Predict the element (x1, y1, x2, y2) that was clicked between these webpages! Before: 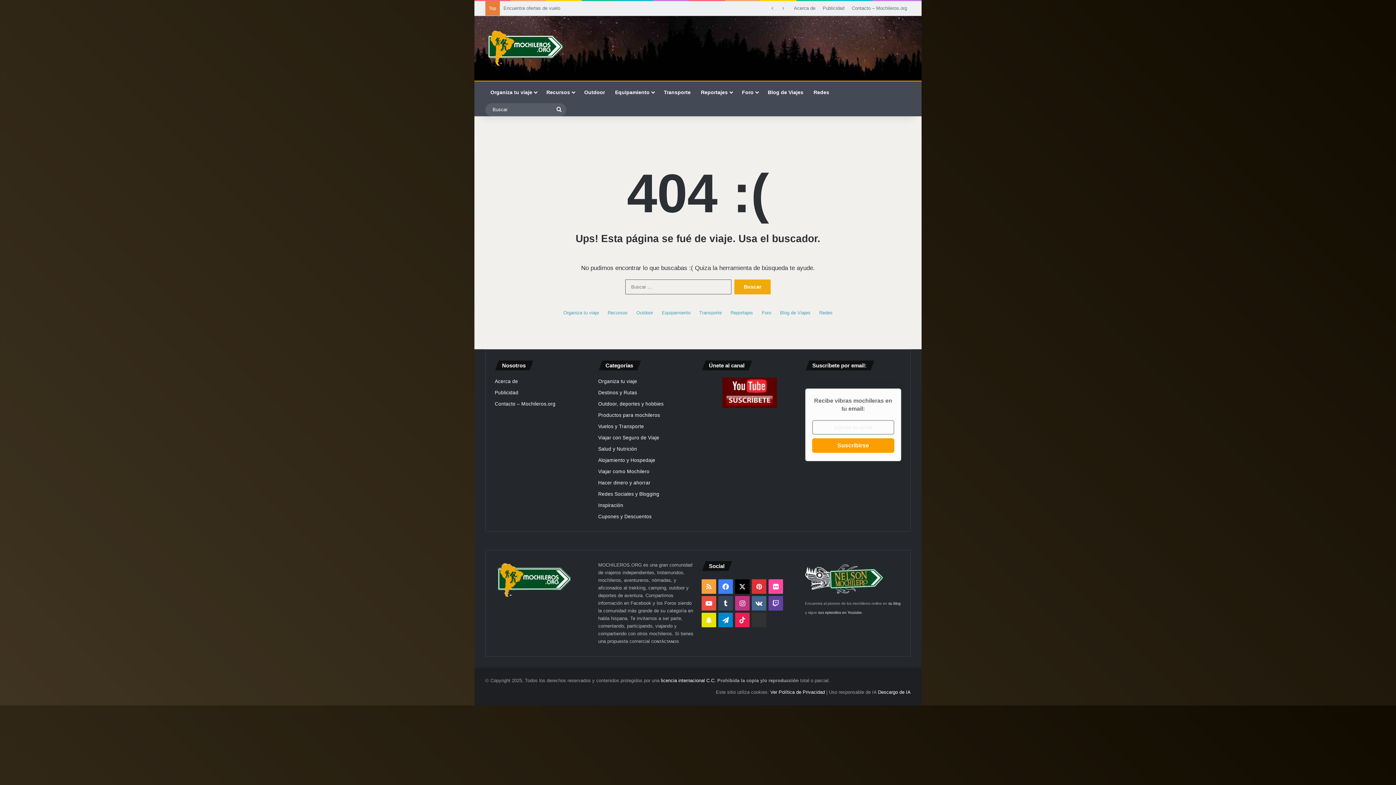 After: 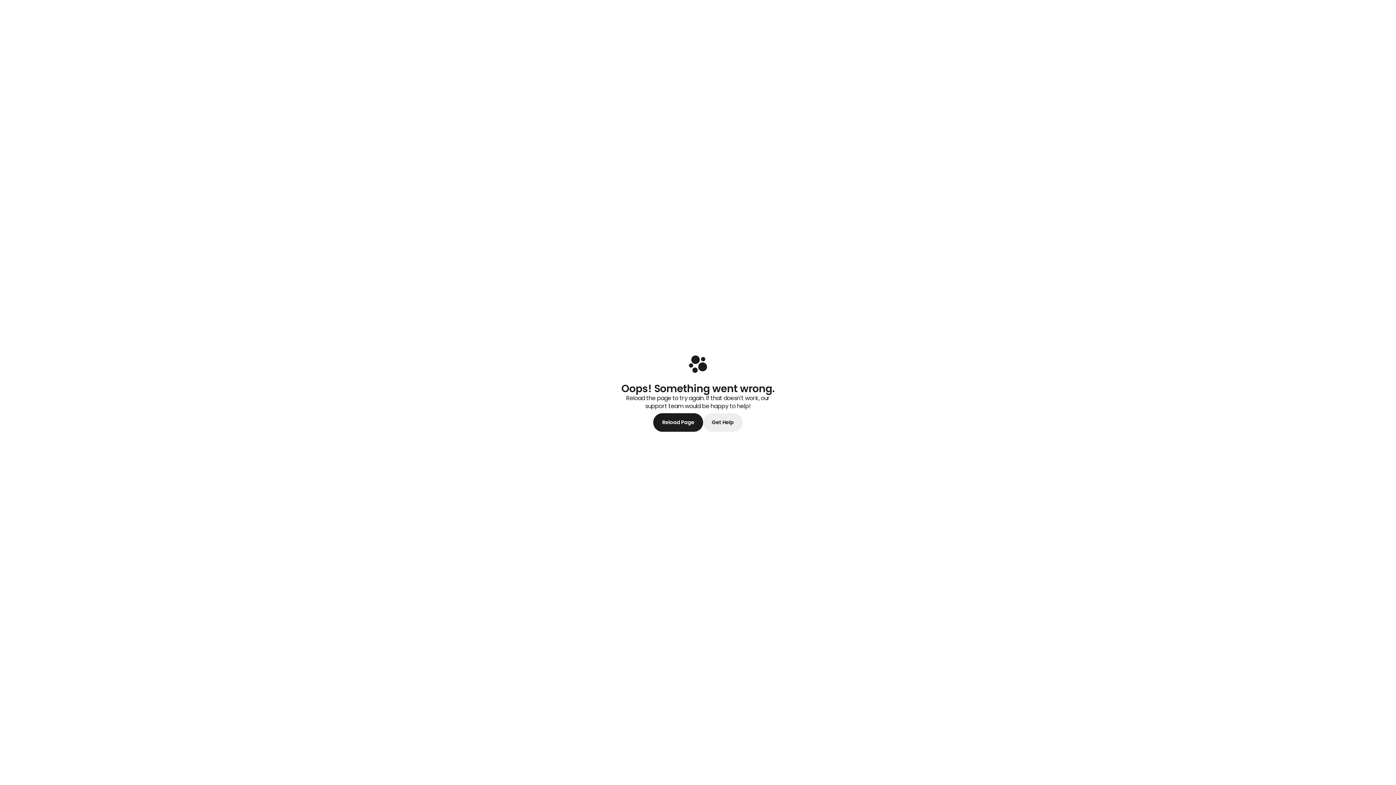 Action: label: Redes bbox: (808, 81, 834, 103)